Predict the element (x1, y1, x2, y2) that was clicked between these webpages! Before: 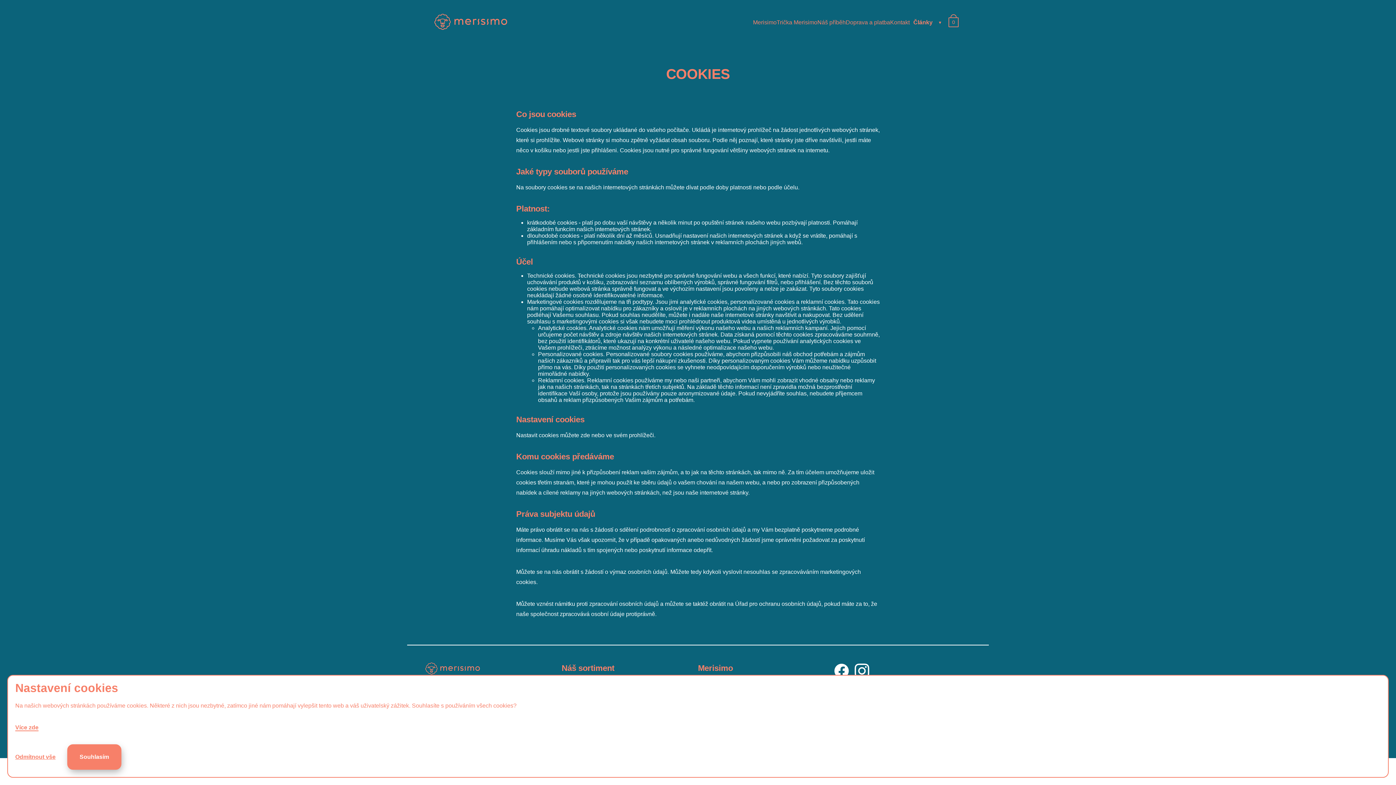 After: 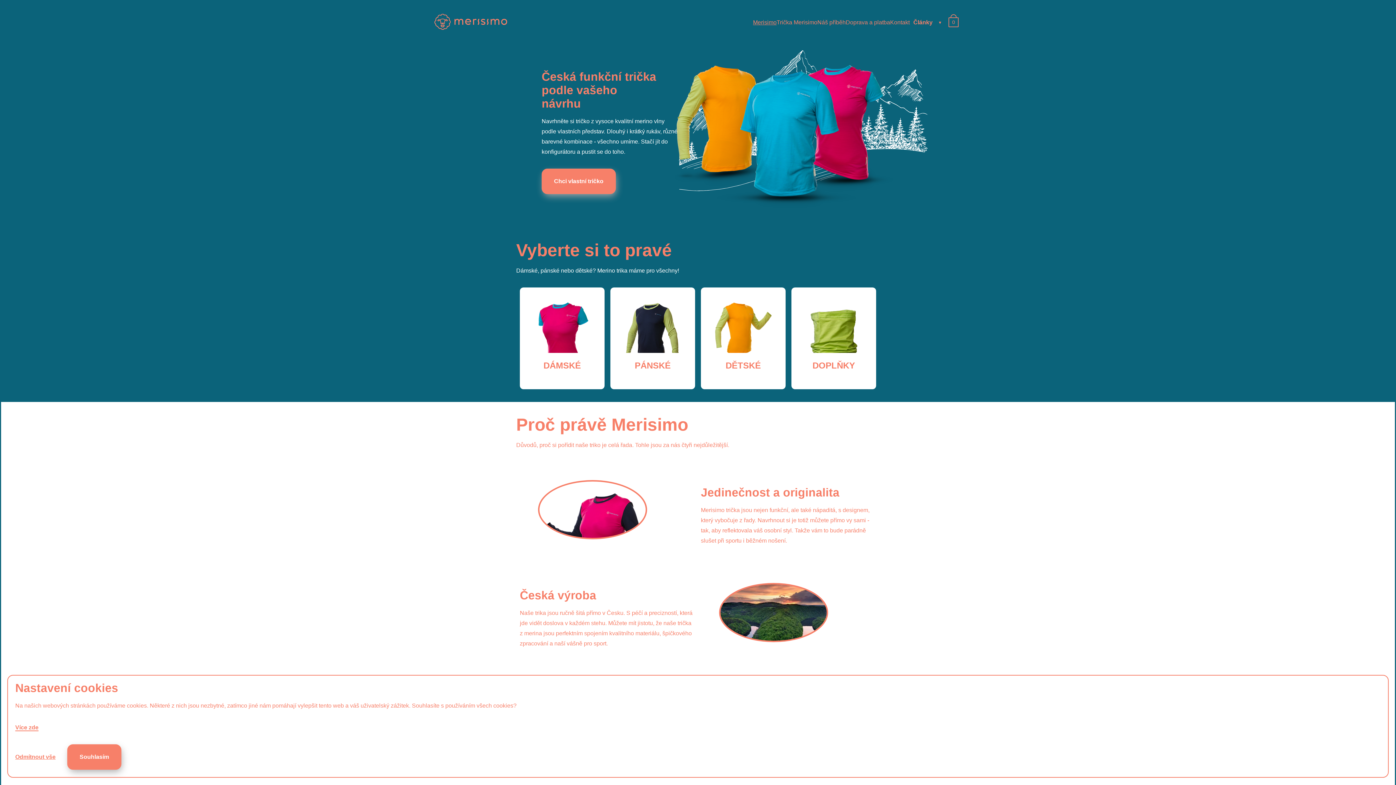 Action: bbox: (753, 19, 776, 25) label: Merisimo